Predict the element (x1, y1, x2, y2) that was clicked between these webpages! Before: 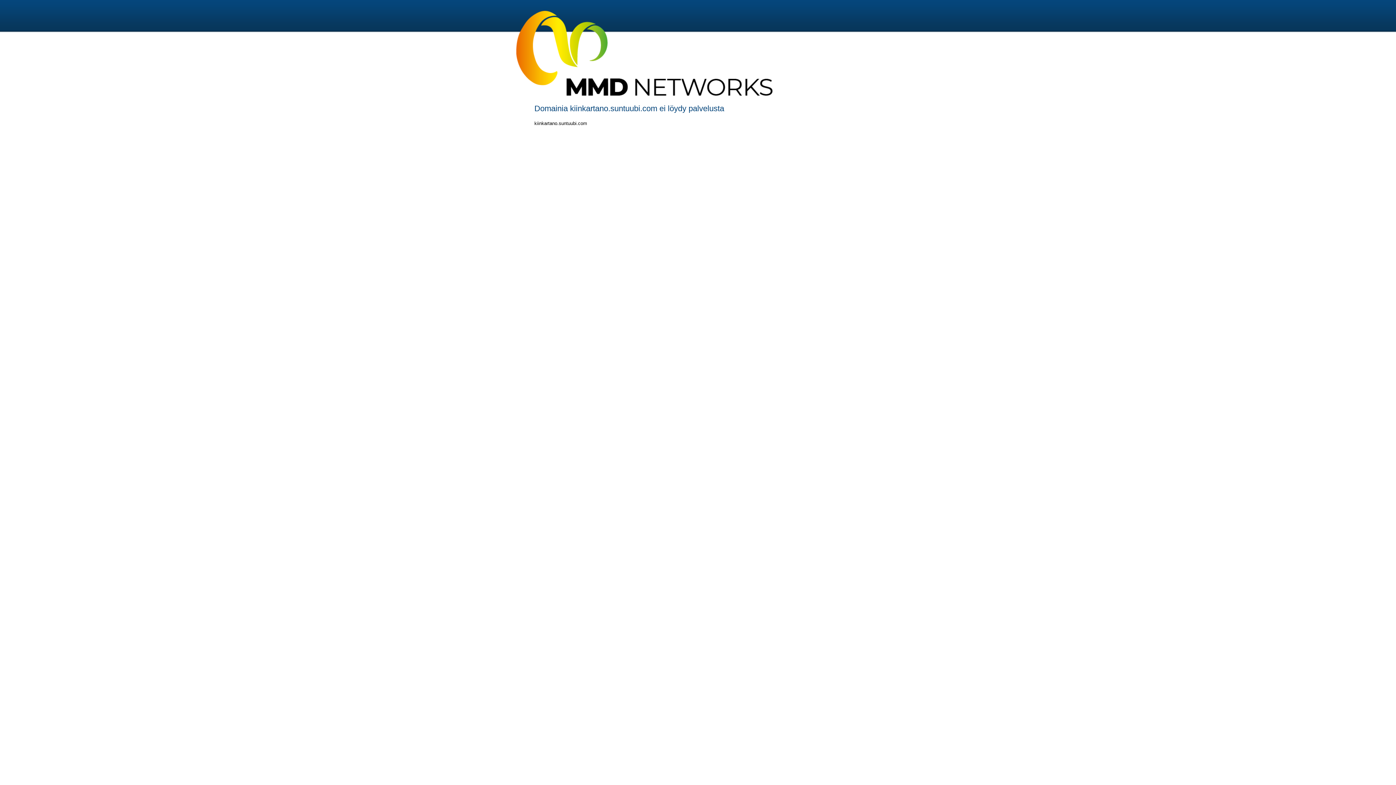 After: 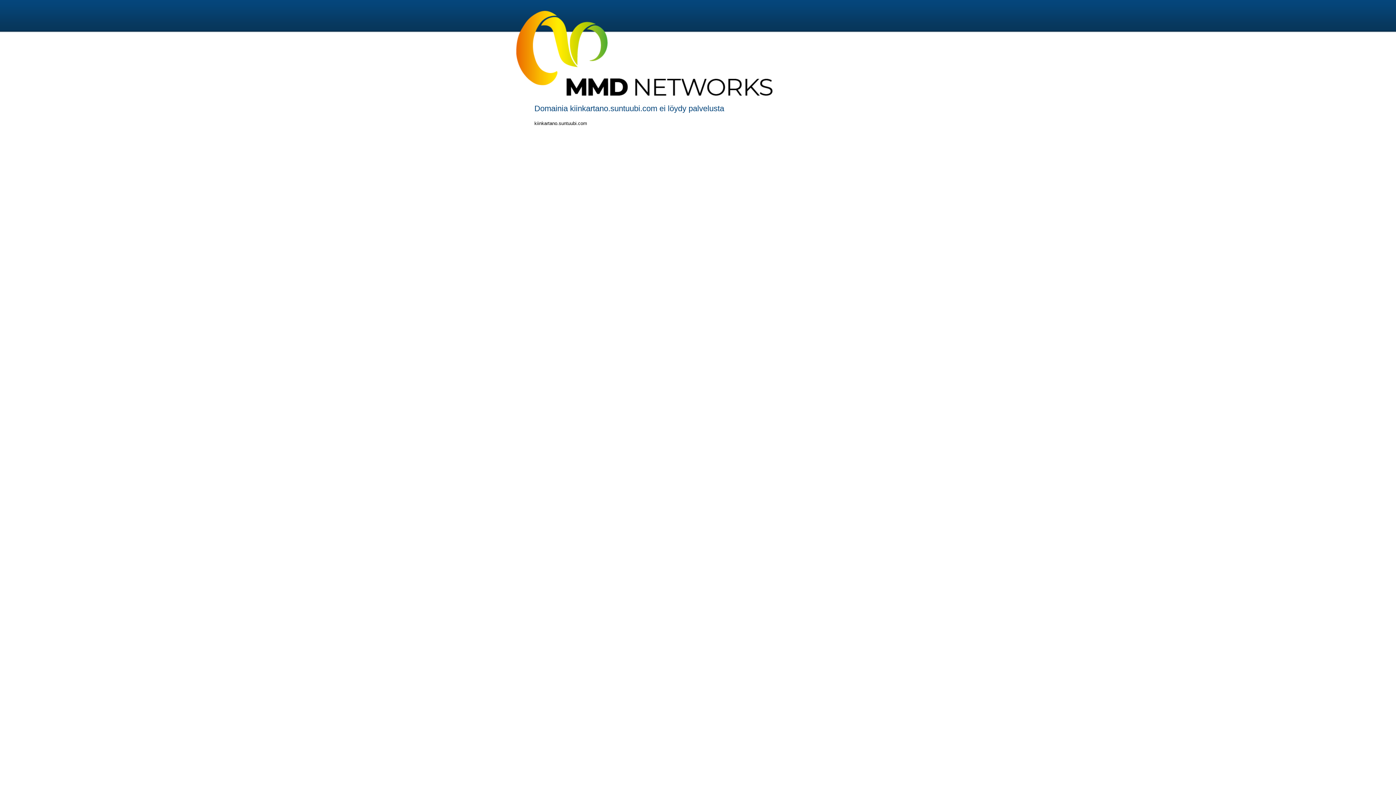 Action: bbox: (516, 91, 772, 96)